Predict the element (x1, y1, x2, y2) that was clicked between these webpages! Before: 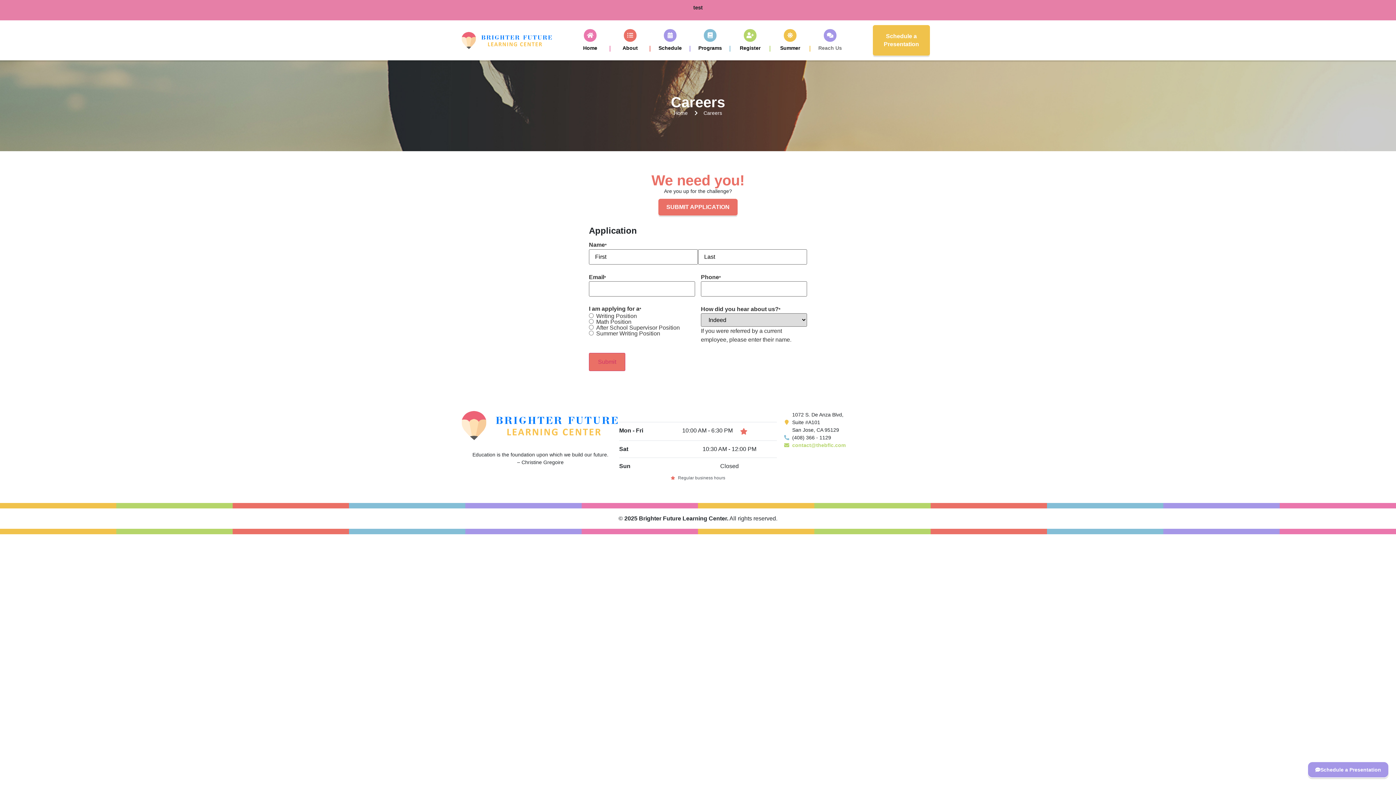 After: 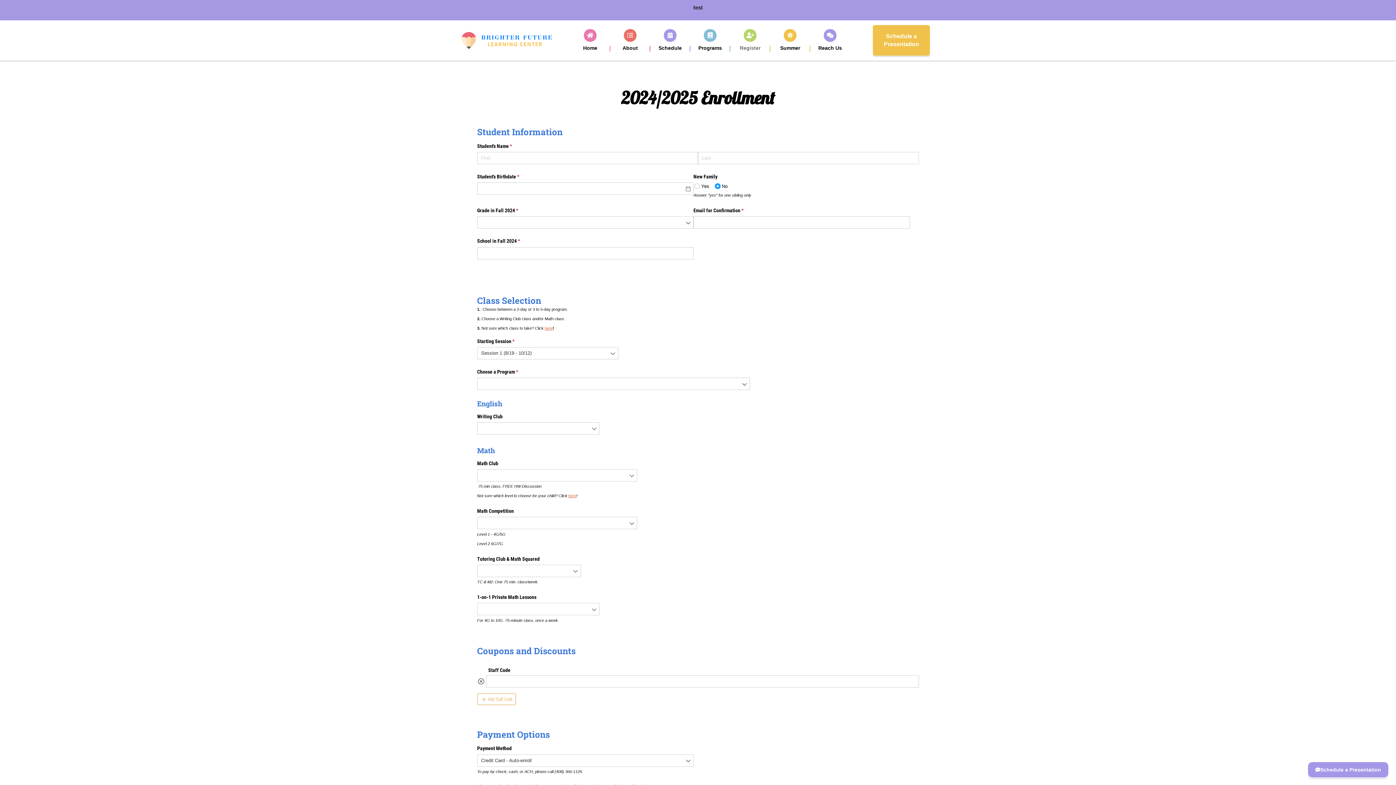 Action: bbox: (730, 20, 770, 60) label: Register